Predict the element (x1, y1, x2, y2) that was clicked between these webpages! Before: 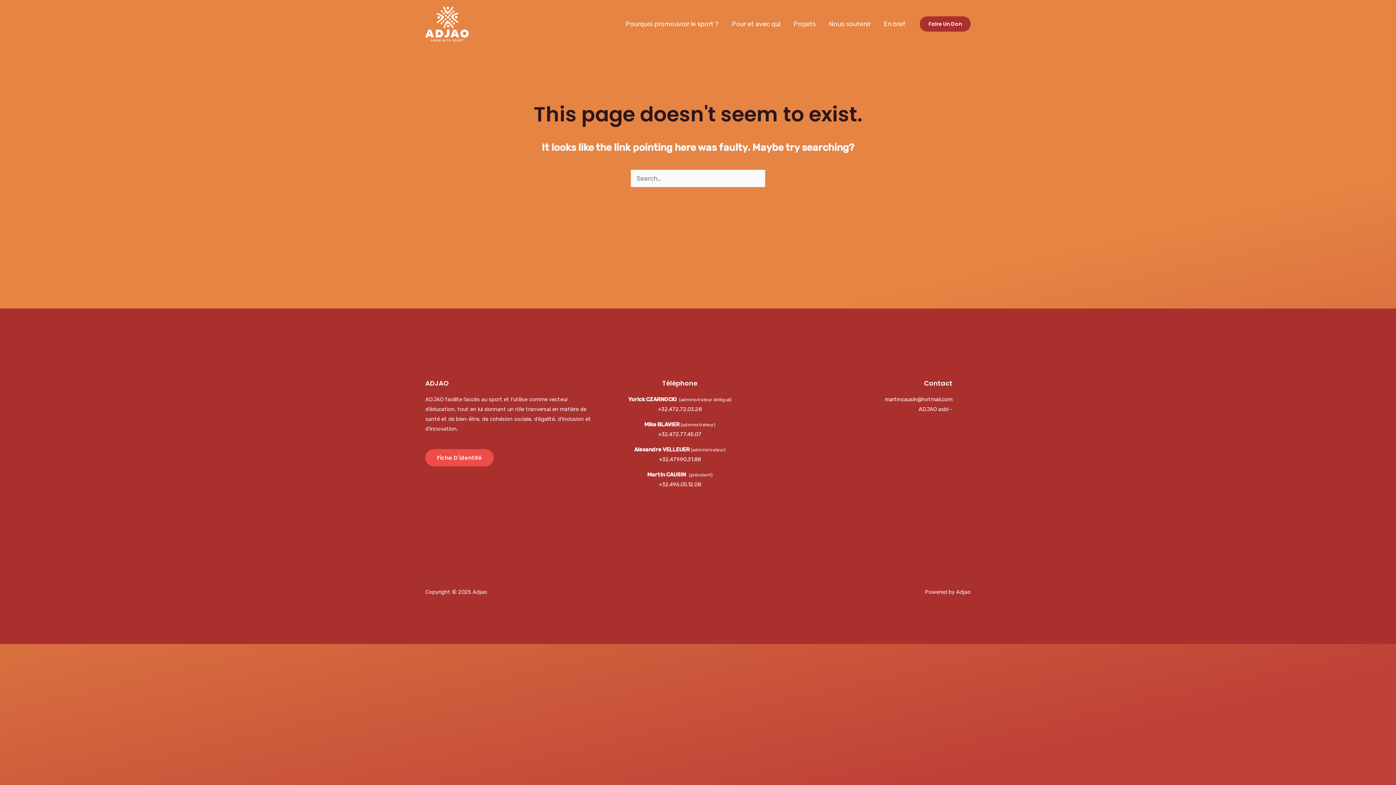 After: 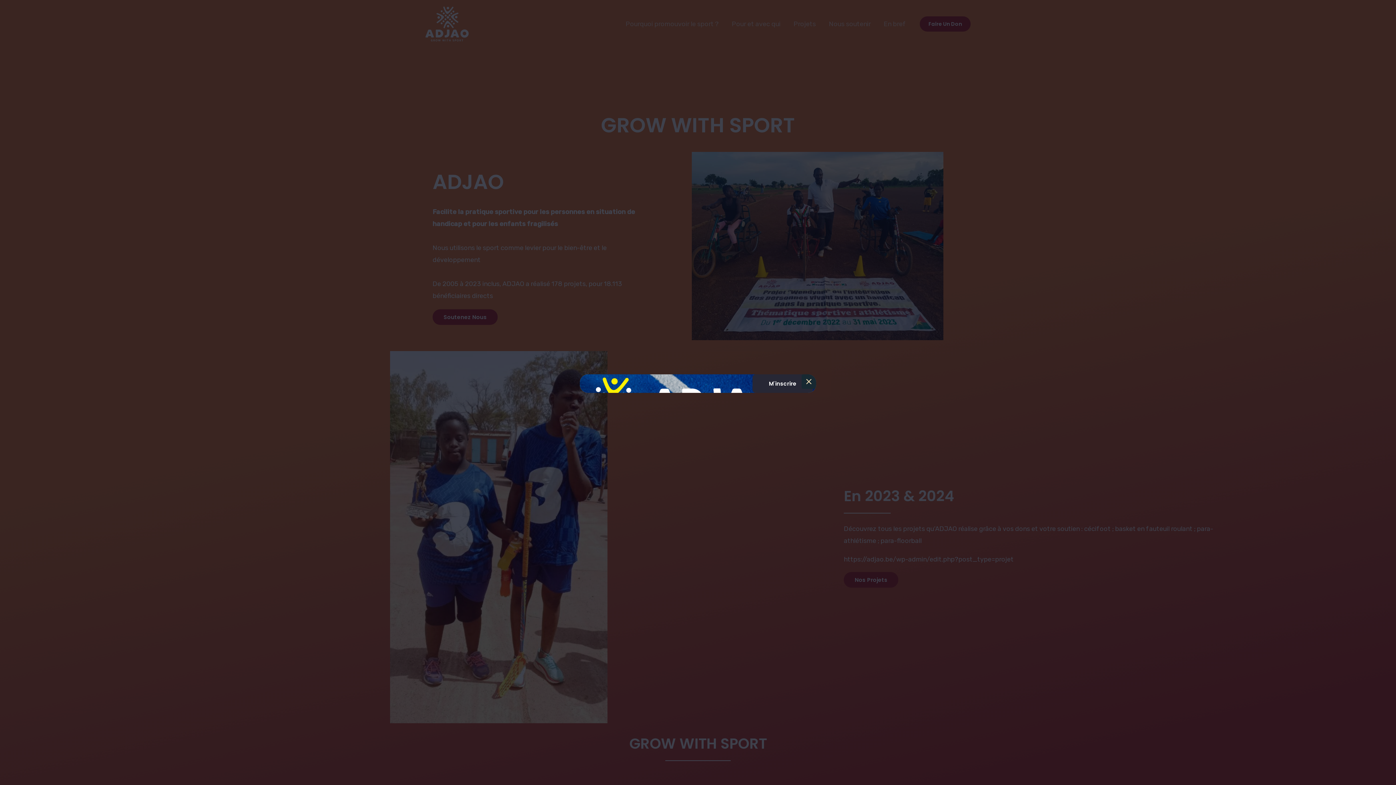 Action: bbox: (425, 19, 469, 27)